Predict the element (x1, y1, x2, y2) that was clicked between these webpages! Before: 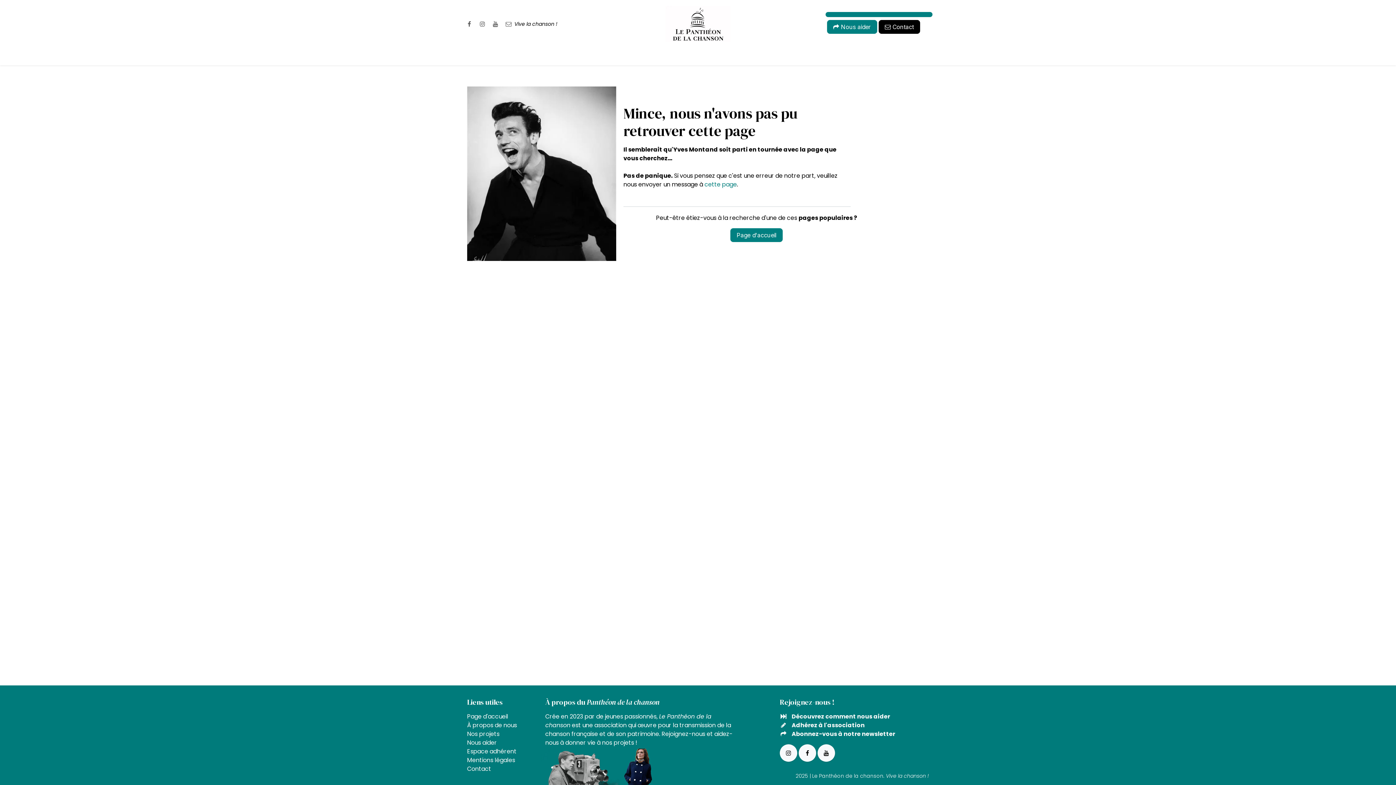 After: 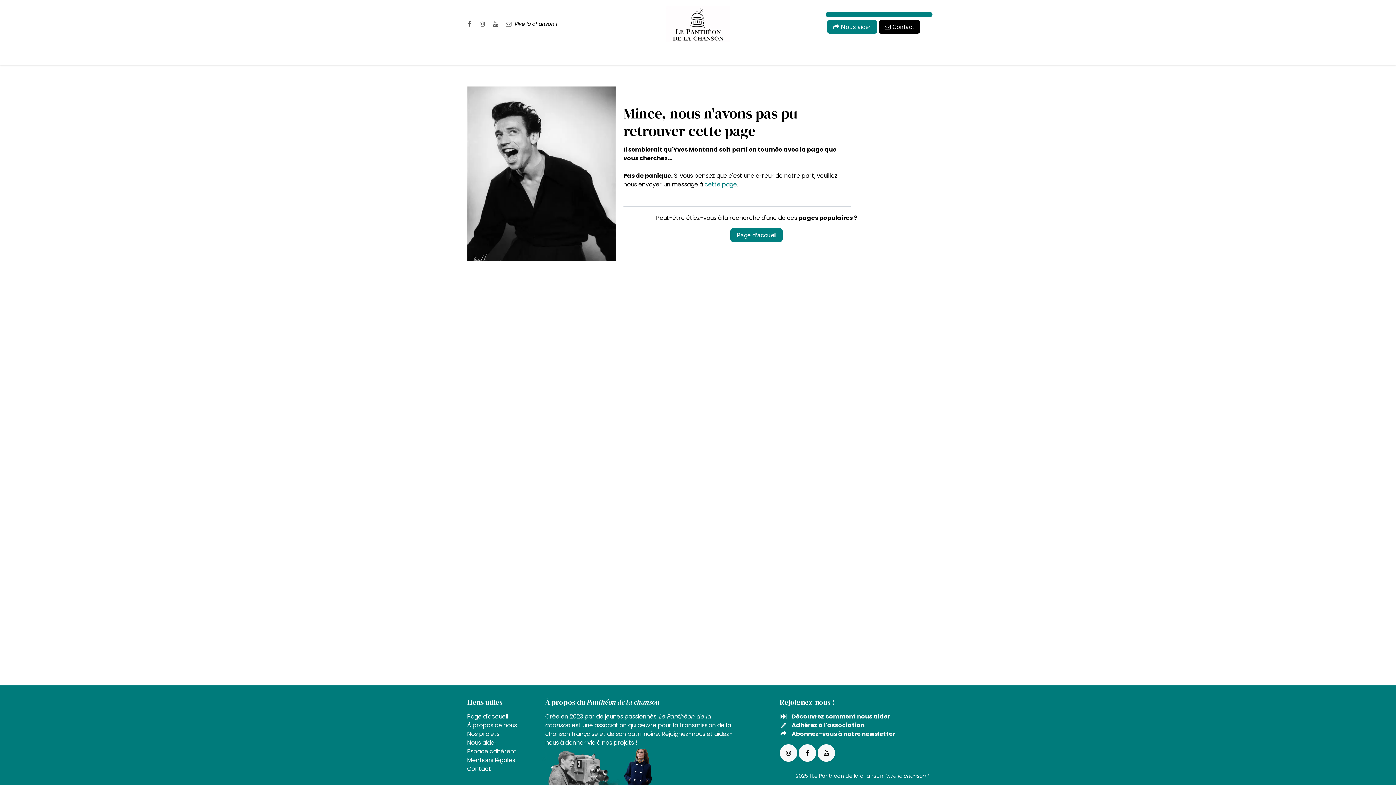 Action: label: Facebook bbox: (798, 744, 816, 762)